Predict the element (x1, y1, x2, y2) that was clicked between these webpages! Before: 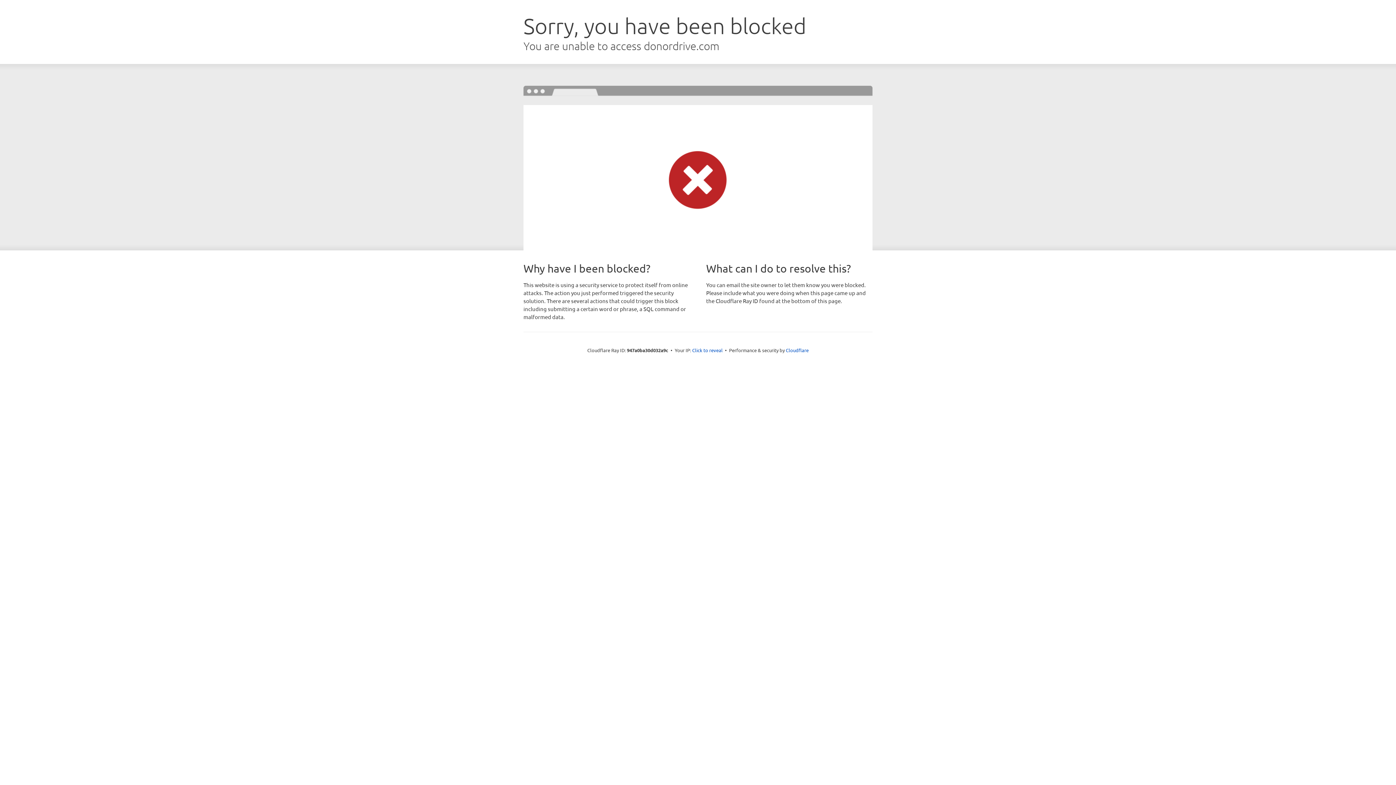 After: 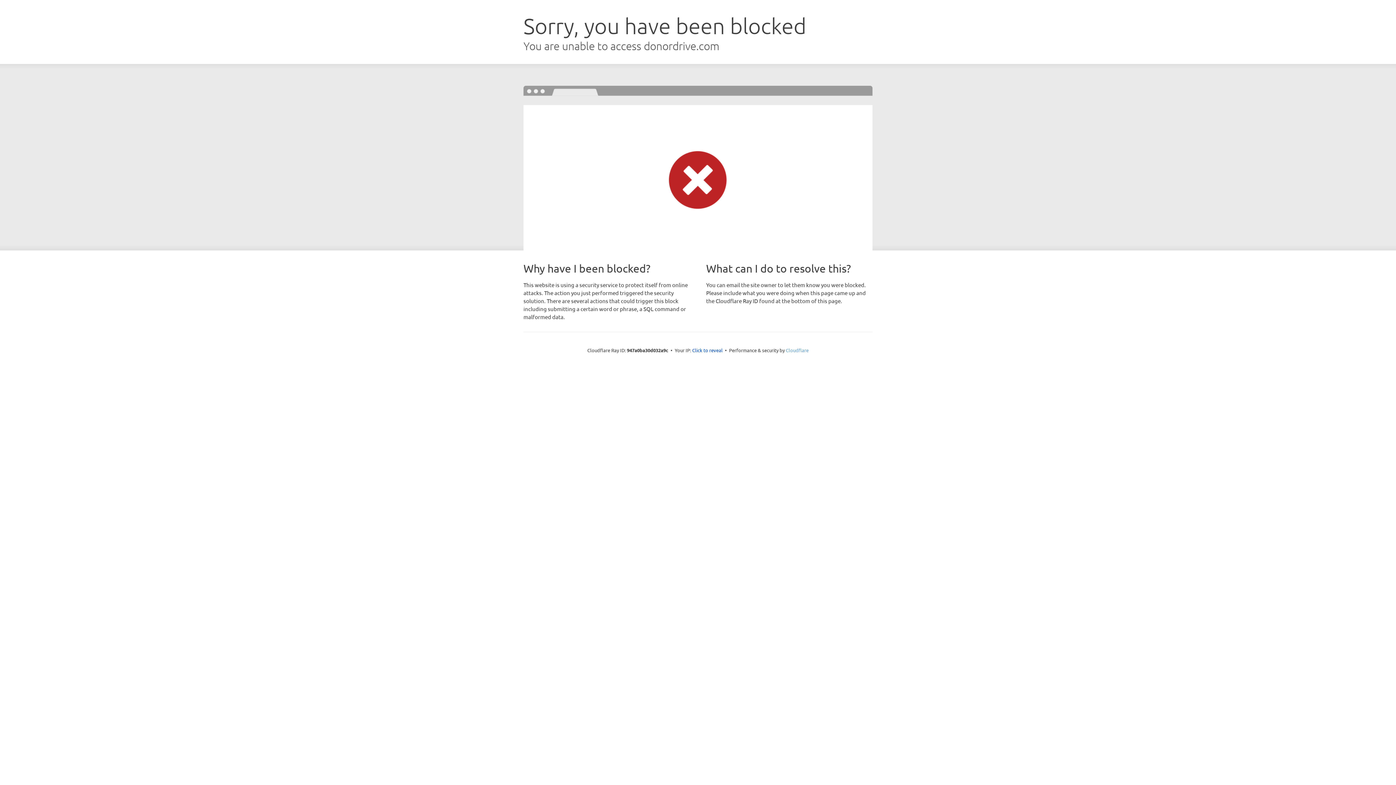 Action: bbox: (786, 347, 808, 353) label: Cloudflare